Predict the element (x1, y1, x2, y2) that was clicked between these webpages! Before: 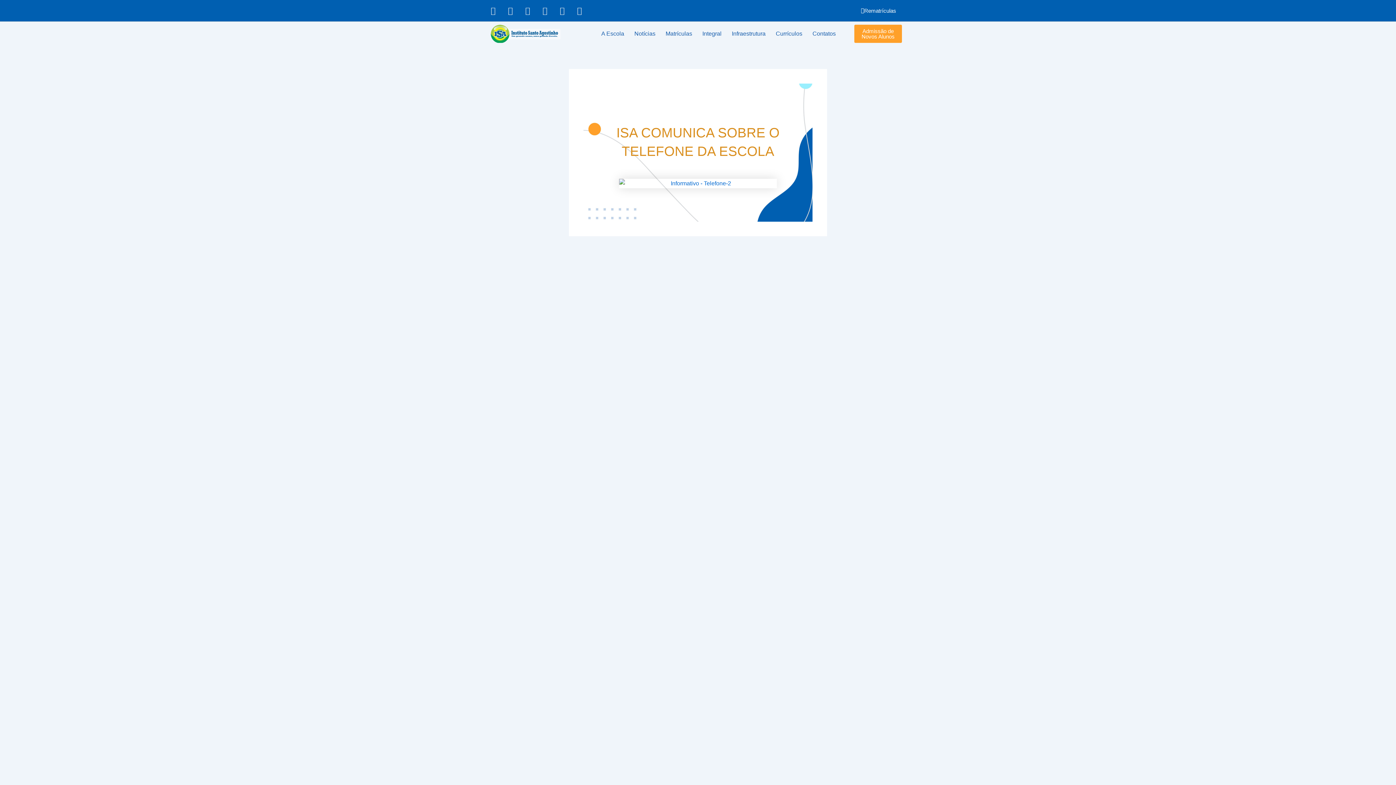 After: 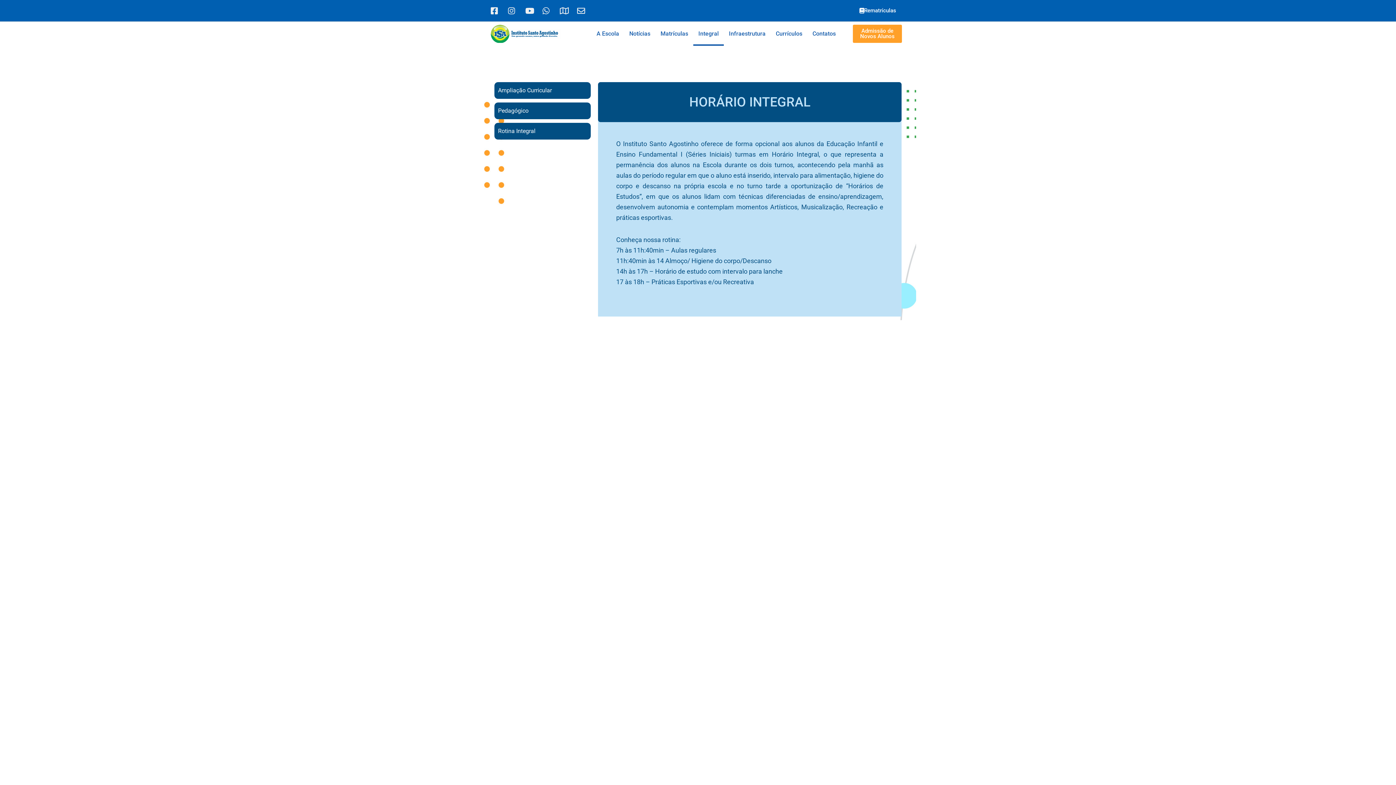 Action: bbox: (697, 21, 726, 45) label: Integral